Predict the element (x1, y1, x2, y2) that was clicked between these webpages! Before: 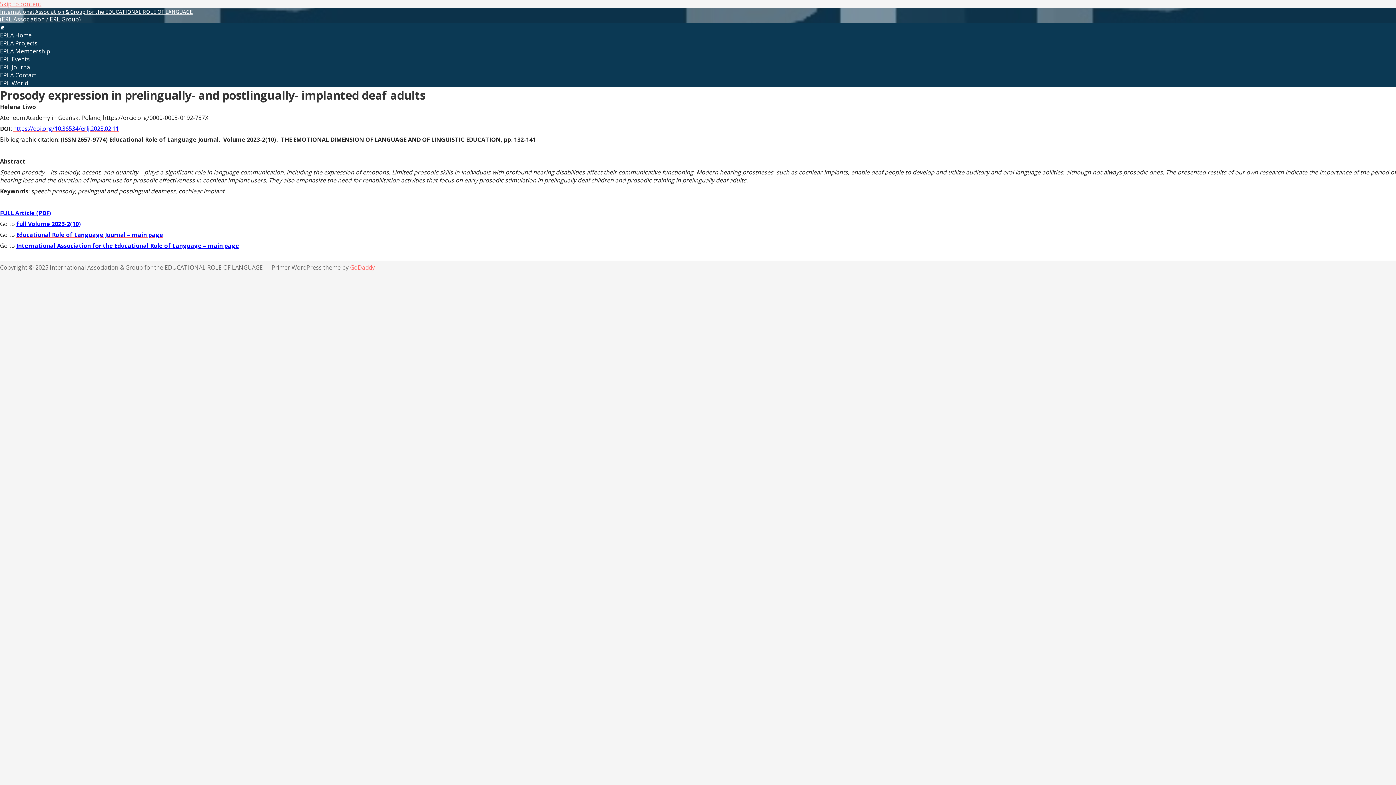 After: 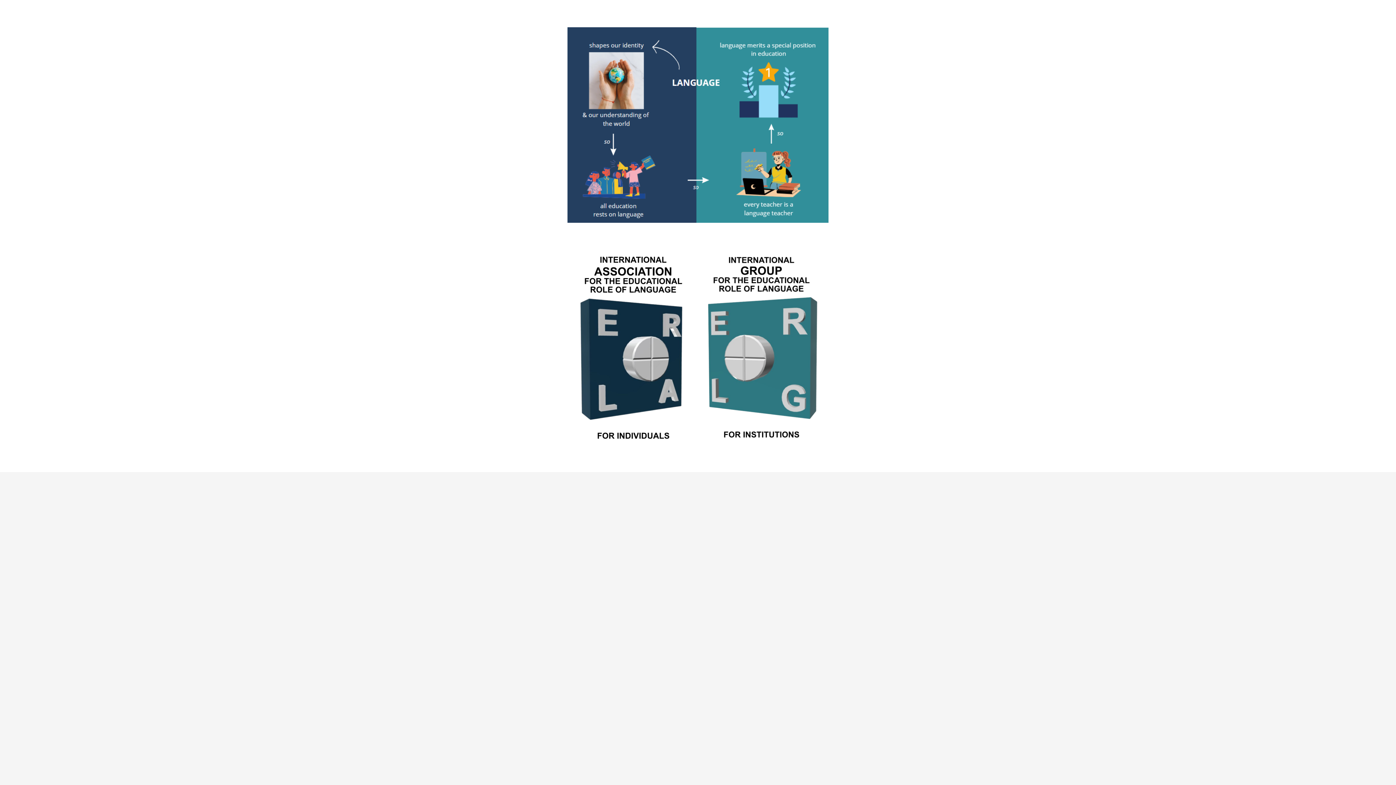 Action: bbox: (16, 241, 239, 249) label: International Association for the Educational Role of Language – main page